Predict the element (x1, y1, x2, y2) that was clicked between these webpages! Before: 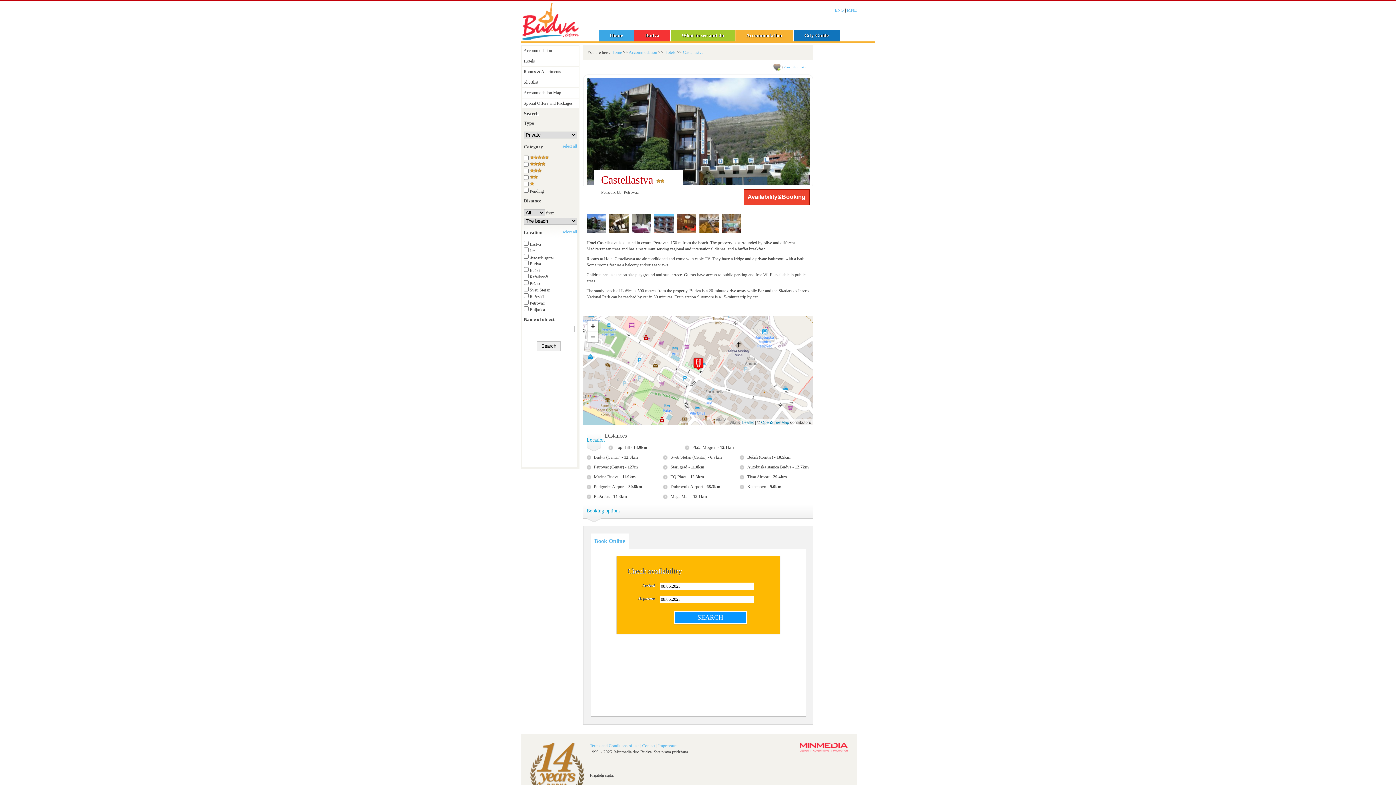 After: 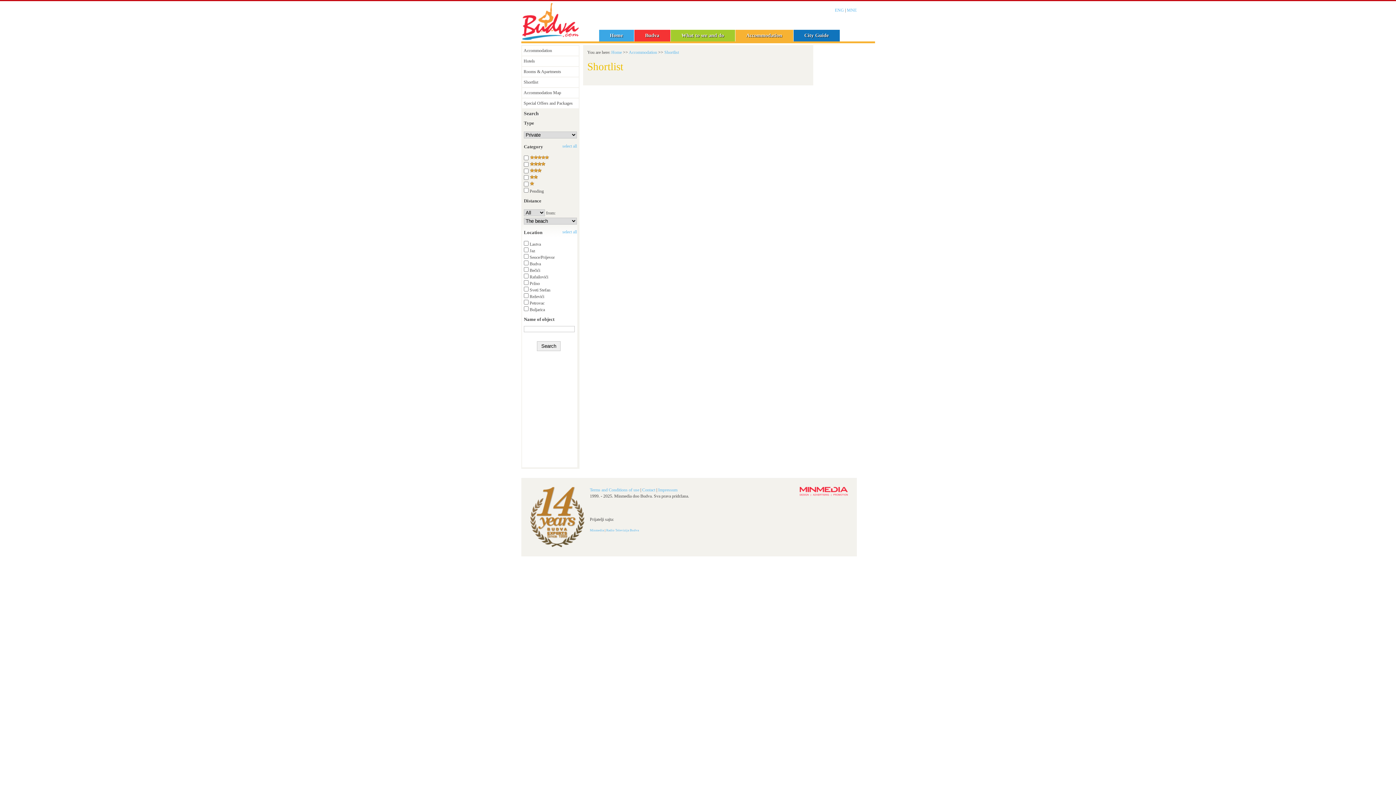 Action: bbox: (522, 77, 578, 87) label: Shortlist